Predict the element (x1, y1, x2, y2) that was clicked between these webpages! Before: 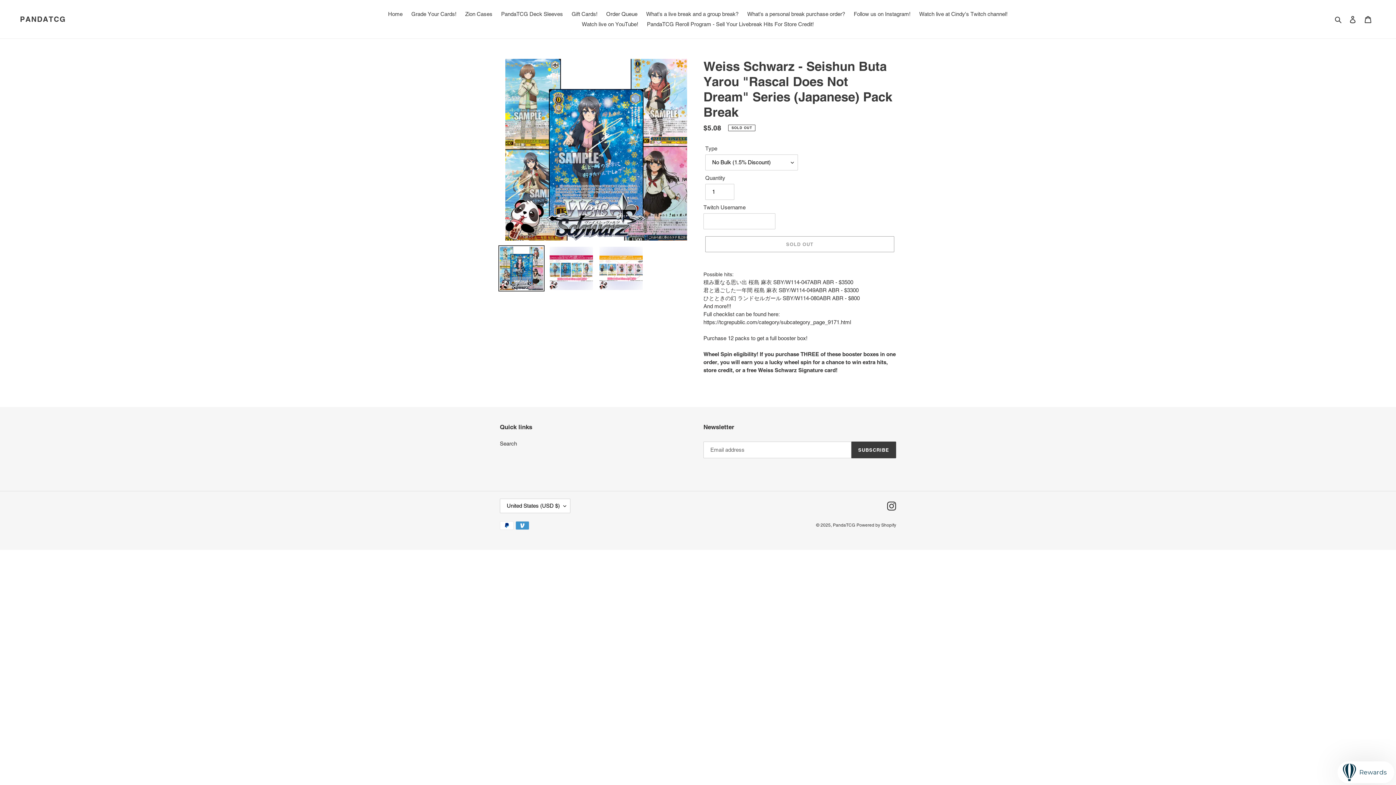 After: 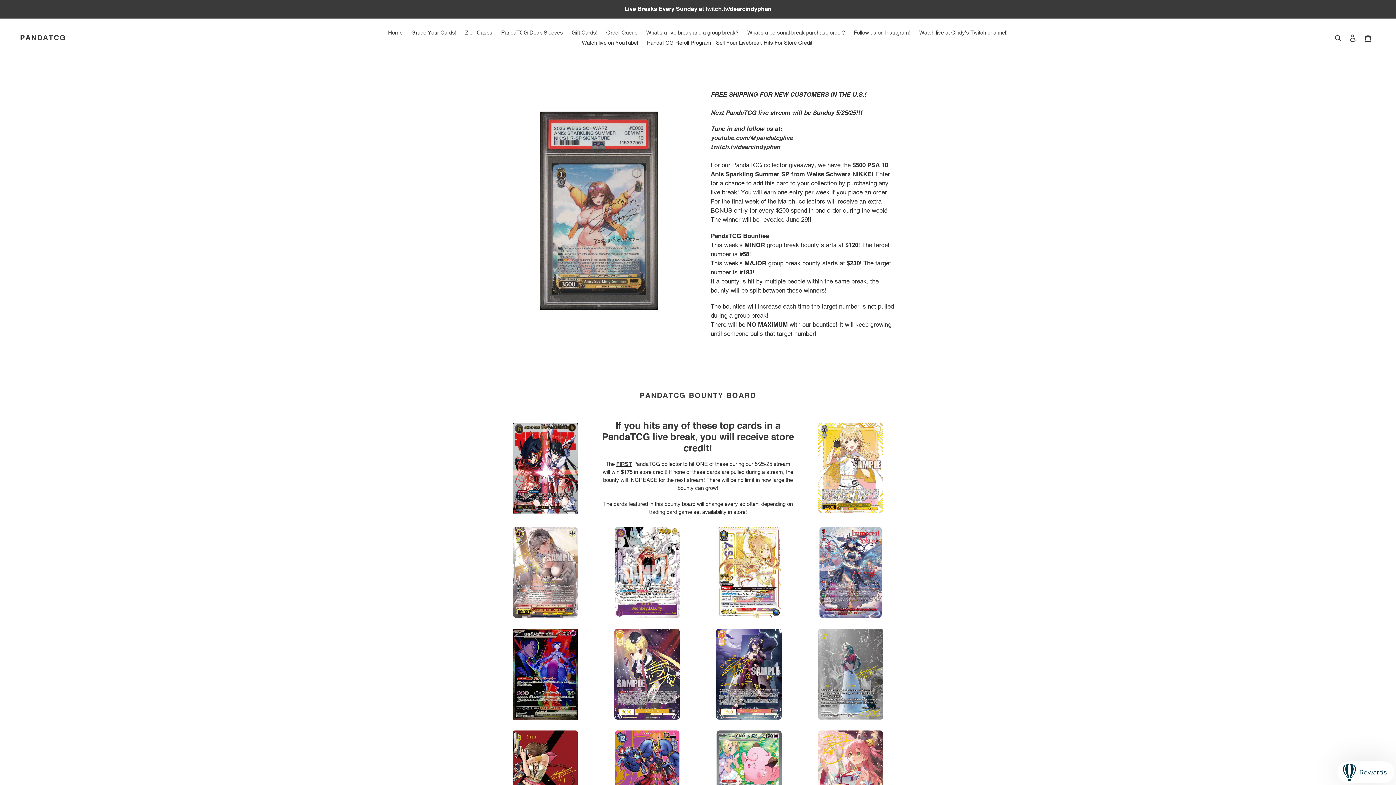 Action: bbox: (833, 523, 855, 528) label: PandaTCG